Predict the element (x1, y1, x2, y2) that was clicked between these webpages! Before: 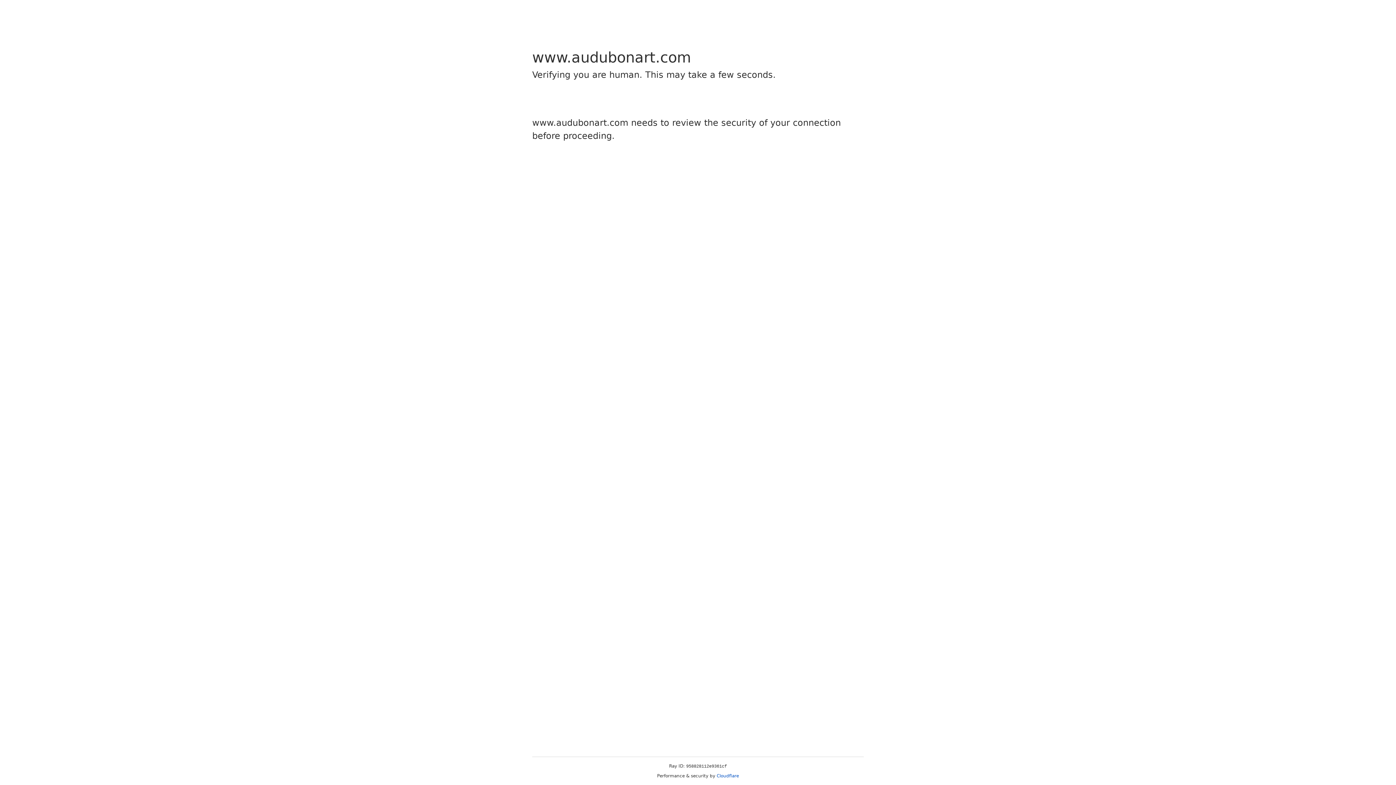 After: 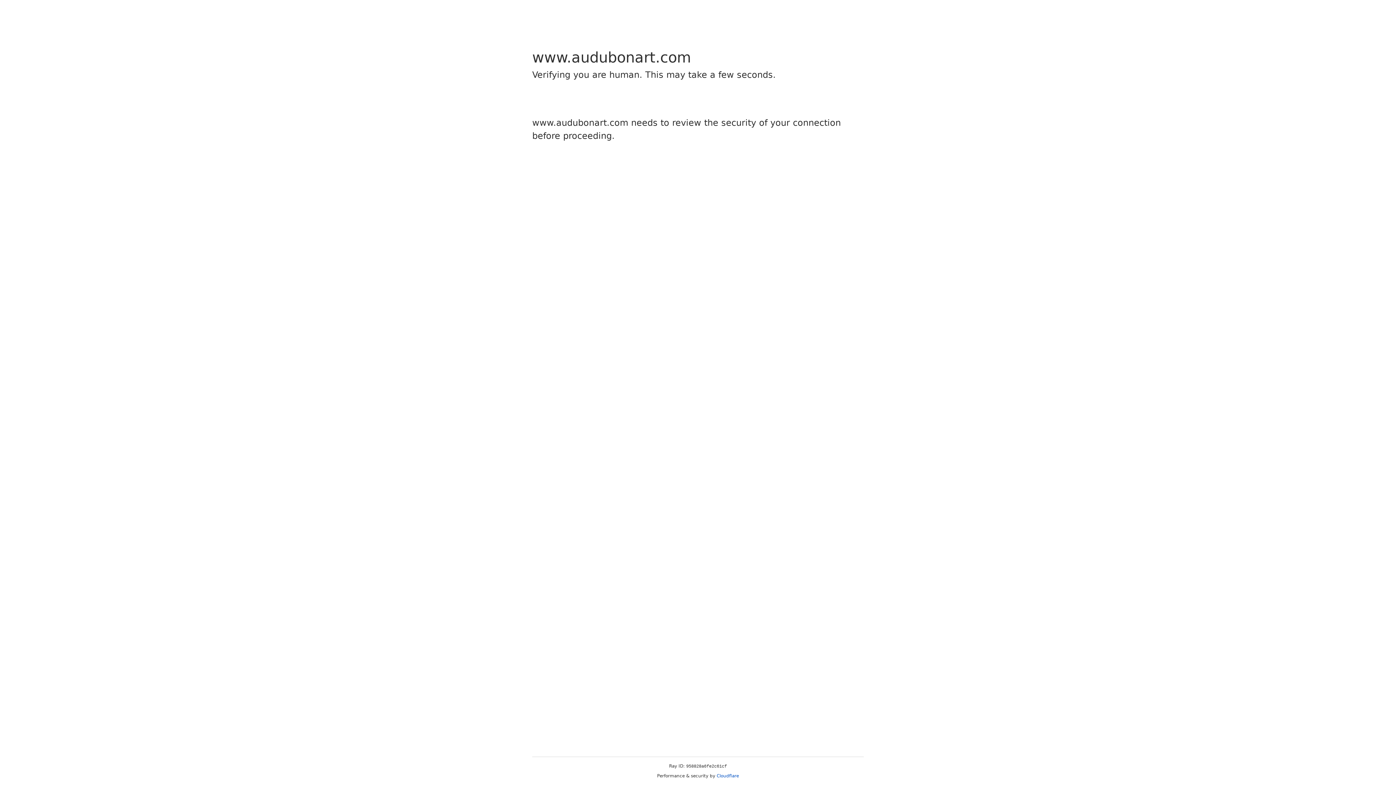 Action: label: Cloudflare bbox: (716, 773, 739, 778)